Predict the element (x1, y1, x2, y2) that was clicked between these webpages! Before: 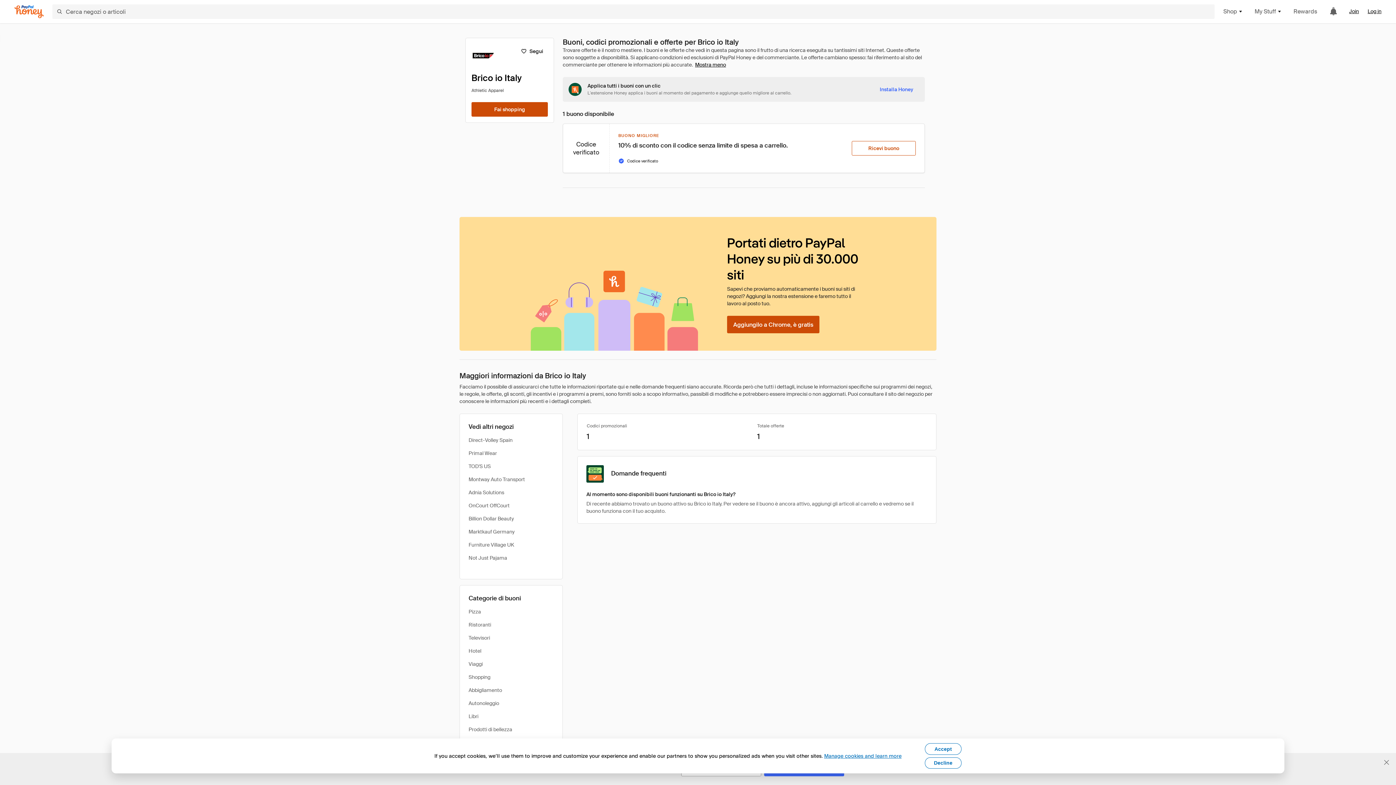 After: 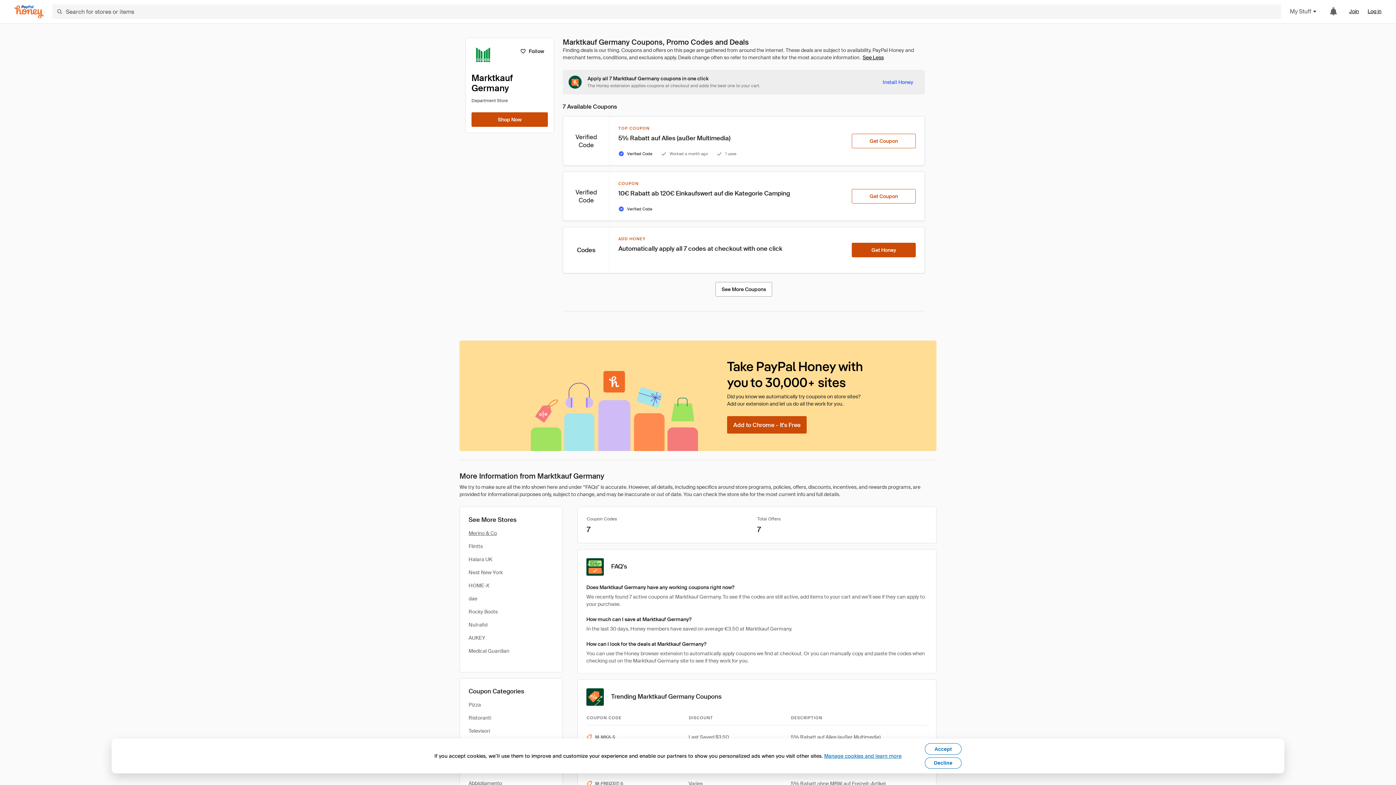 Action: bbox: (468, 545, 514, 553) label: Marktkauf Germany